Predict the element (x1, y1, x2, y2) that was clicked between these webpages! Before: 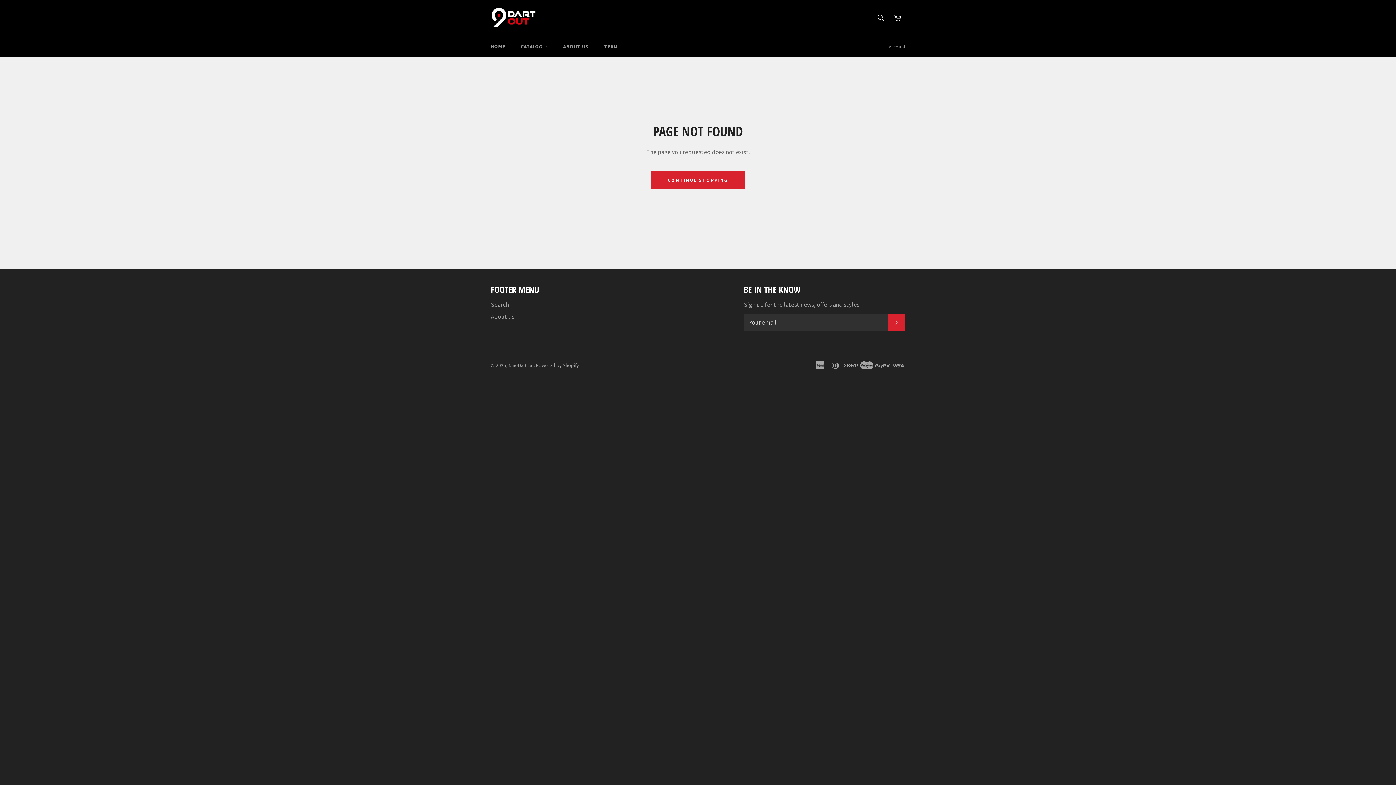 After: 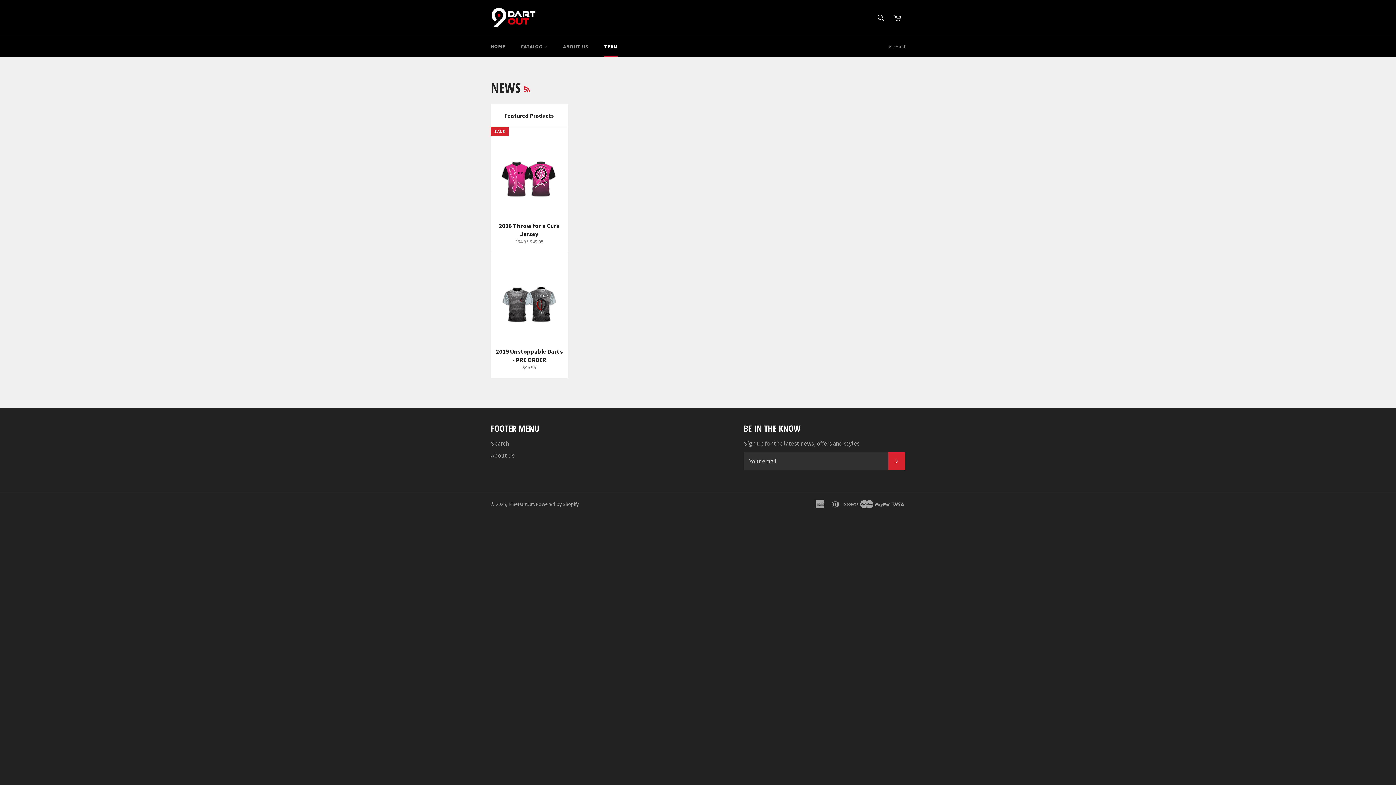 Action: bbox: (597, 36, 625, 57) label: TEAM